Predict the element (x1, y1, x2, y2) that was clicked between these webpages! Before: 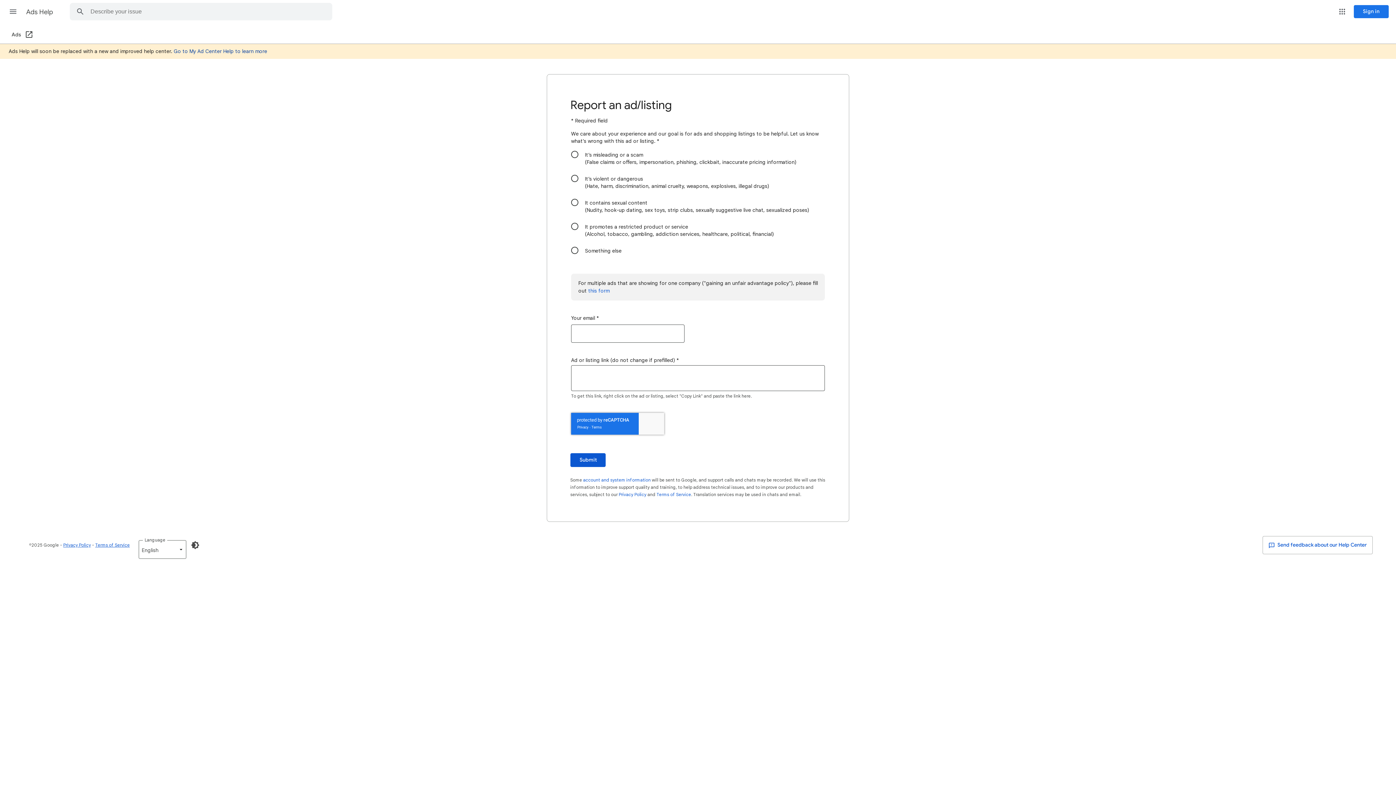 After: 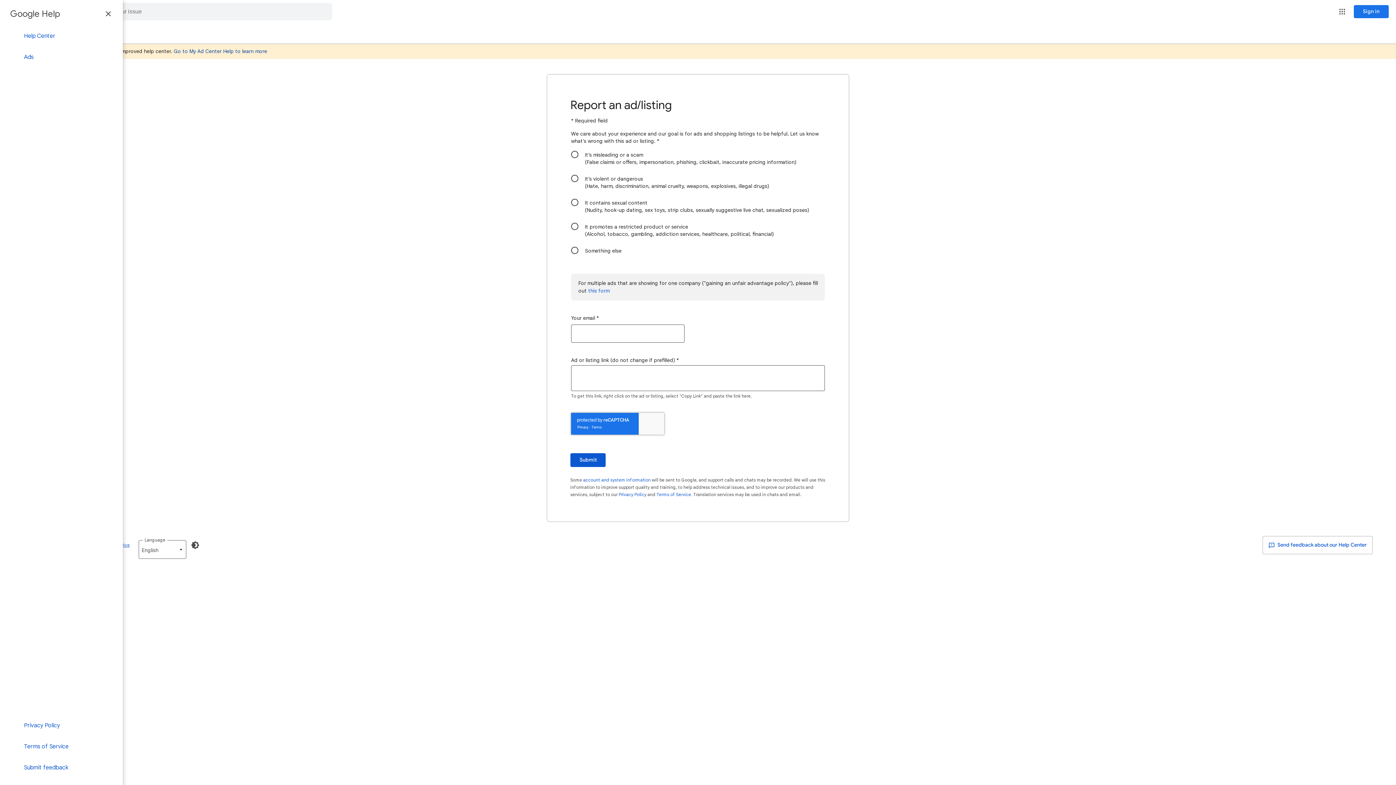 Action: bbox: (4, 2, 21, 20) label: Main menu